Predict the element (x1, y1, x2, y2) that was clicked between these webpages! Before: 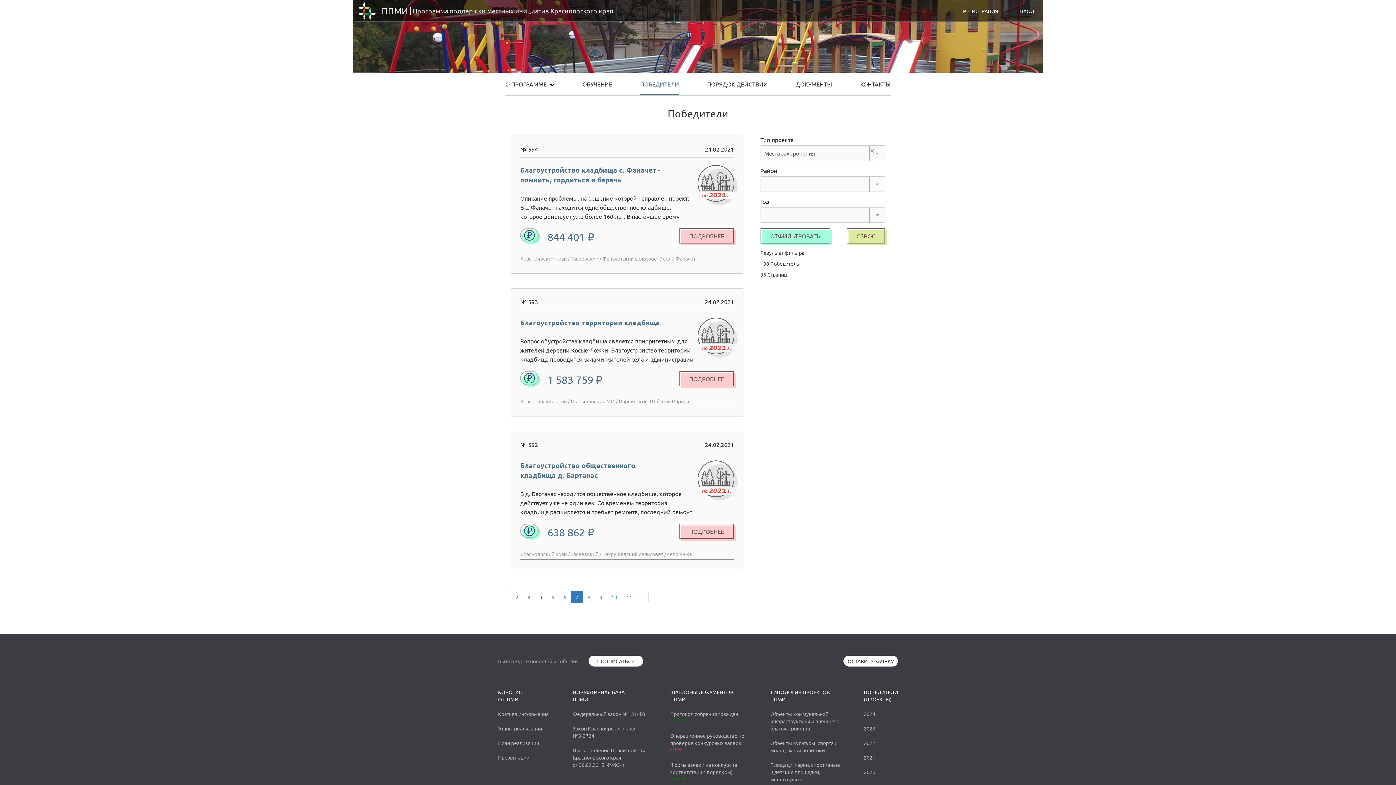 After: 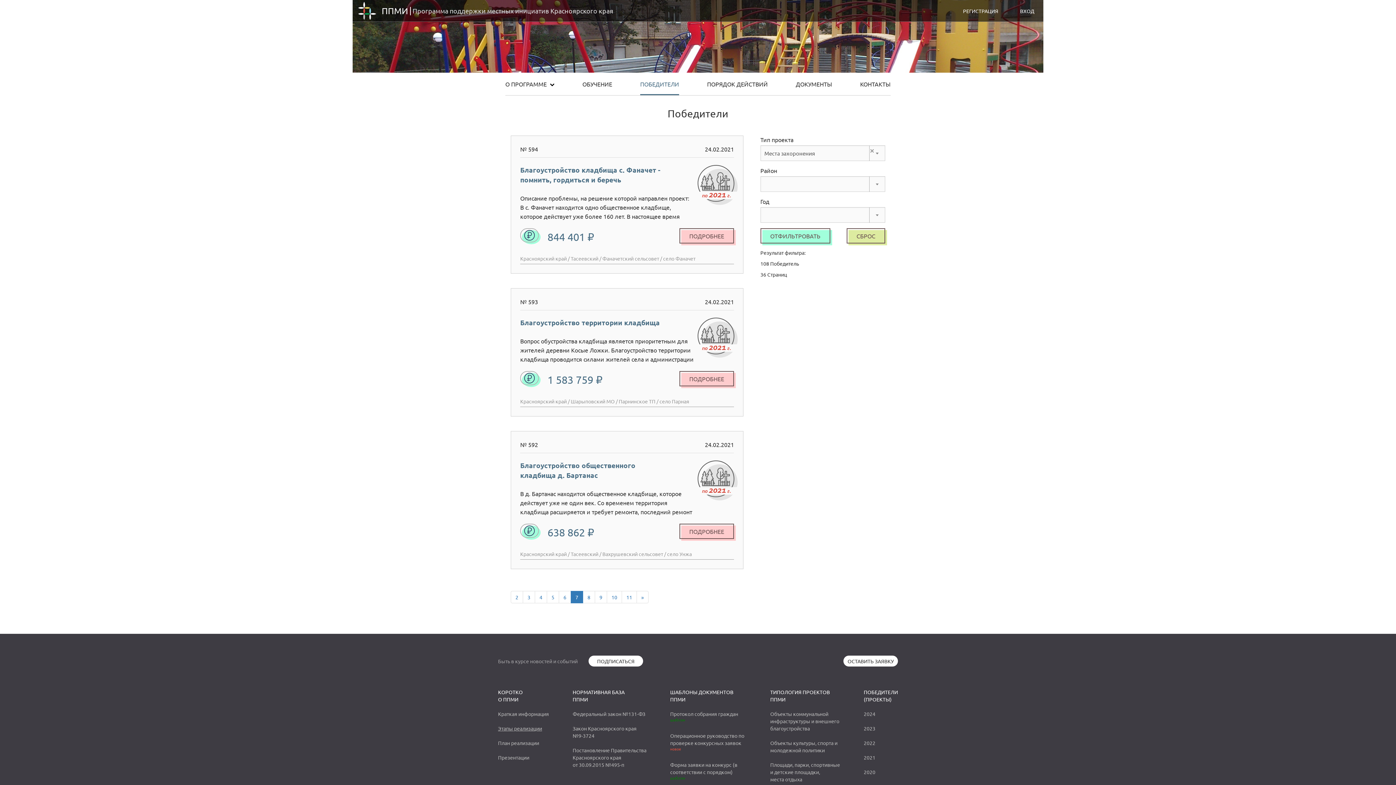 Action: bbox: (498, 725, 542, 732) label: Этапы реализации